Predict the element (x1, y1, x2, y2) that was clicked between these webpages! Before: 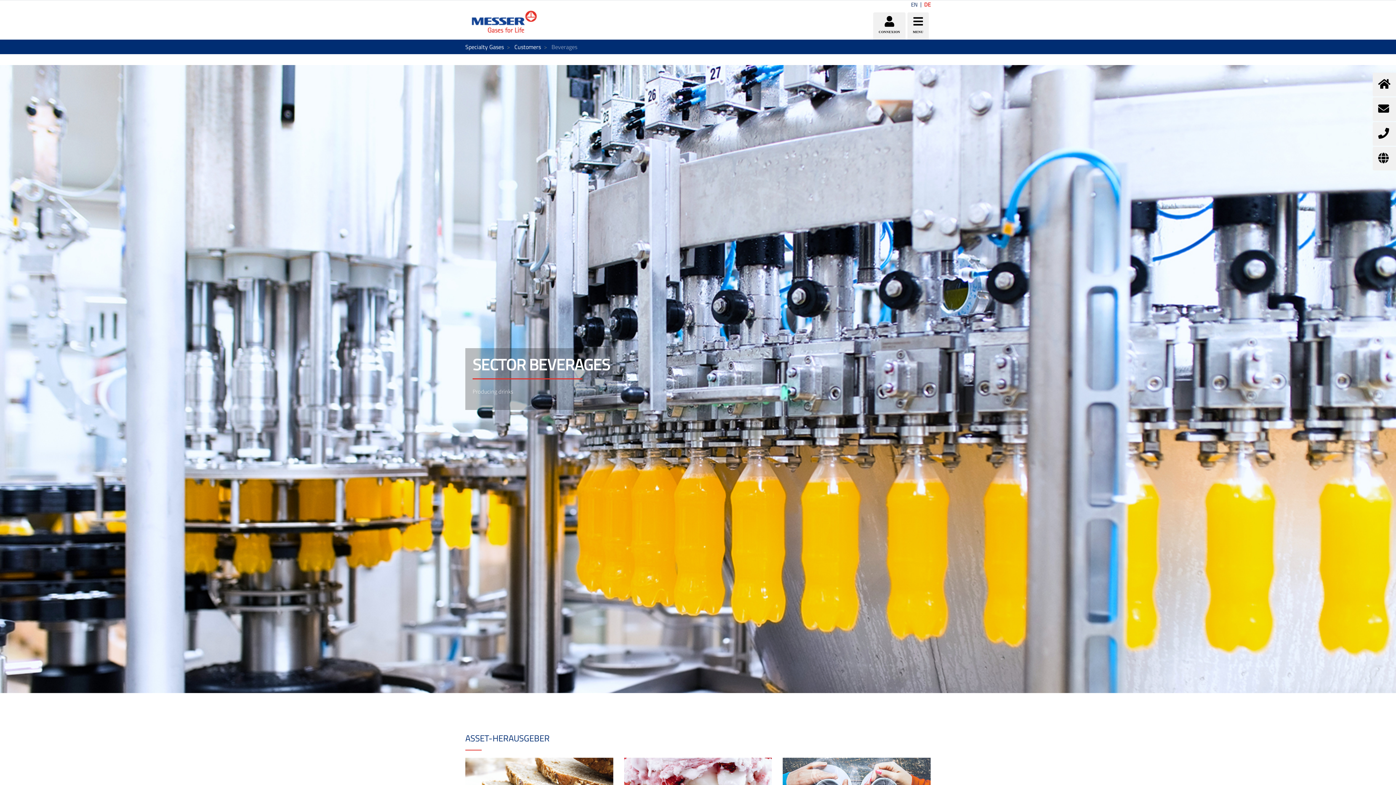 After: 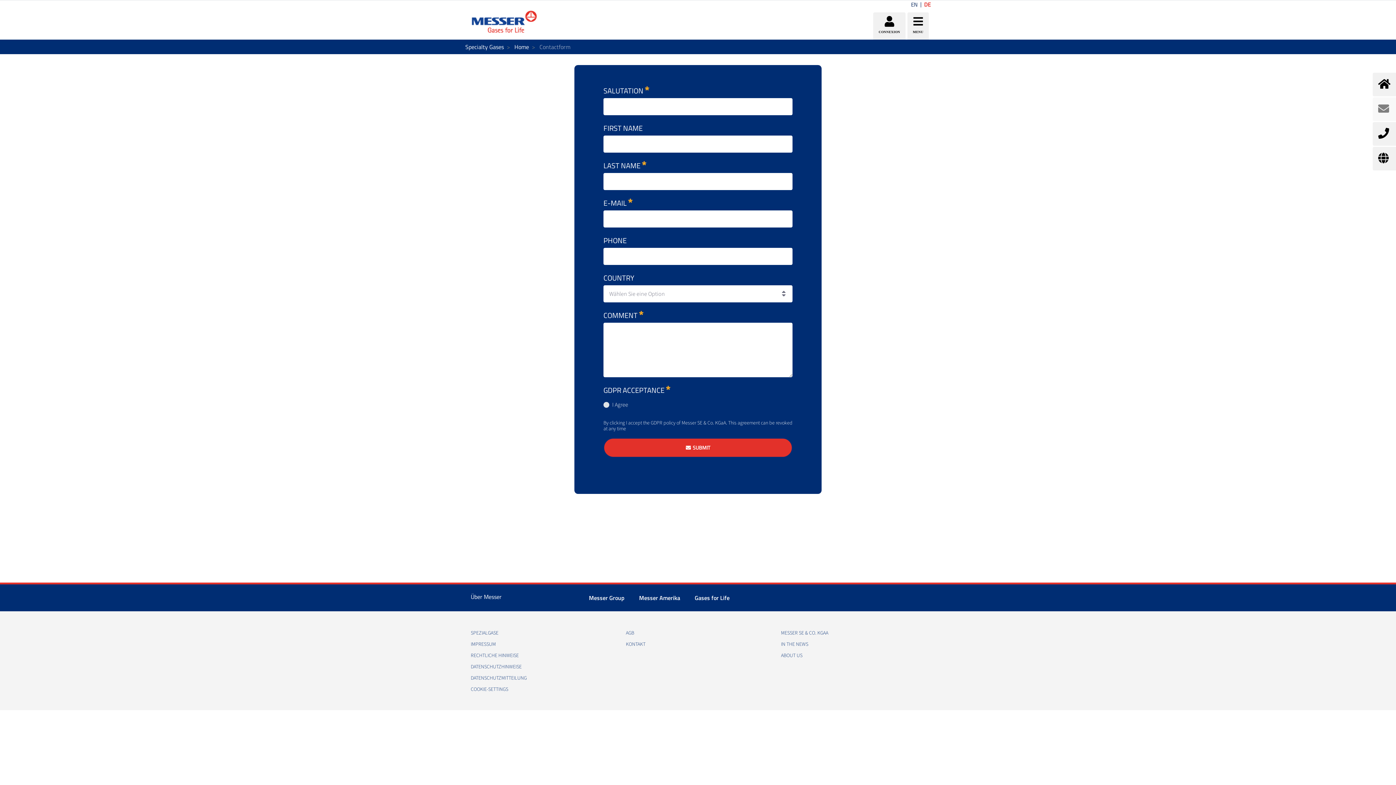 Action: bbox: (1373, 97, 1396, 121)